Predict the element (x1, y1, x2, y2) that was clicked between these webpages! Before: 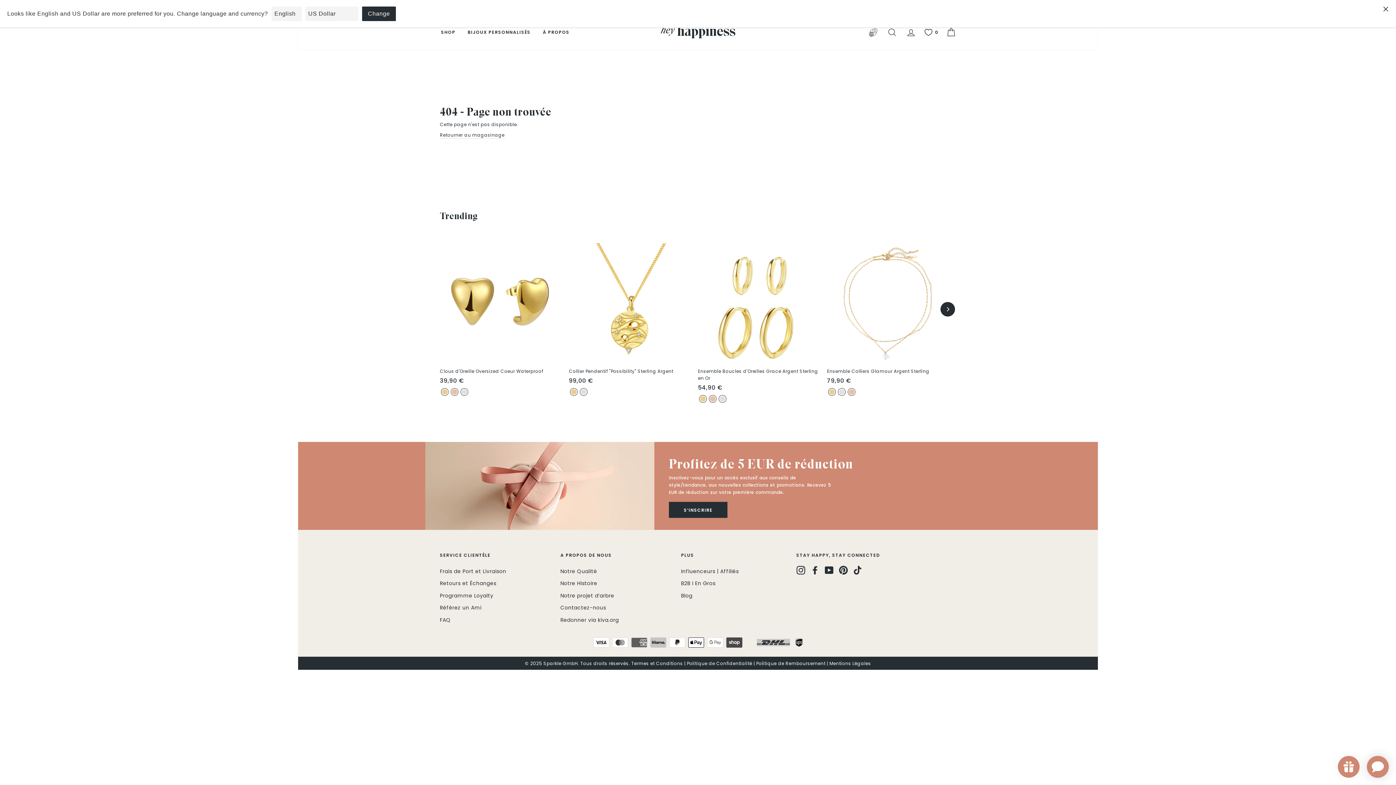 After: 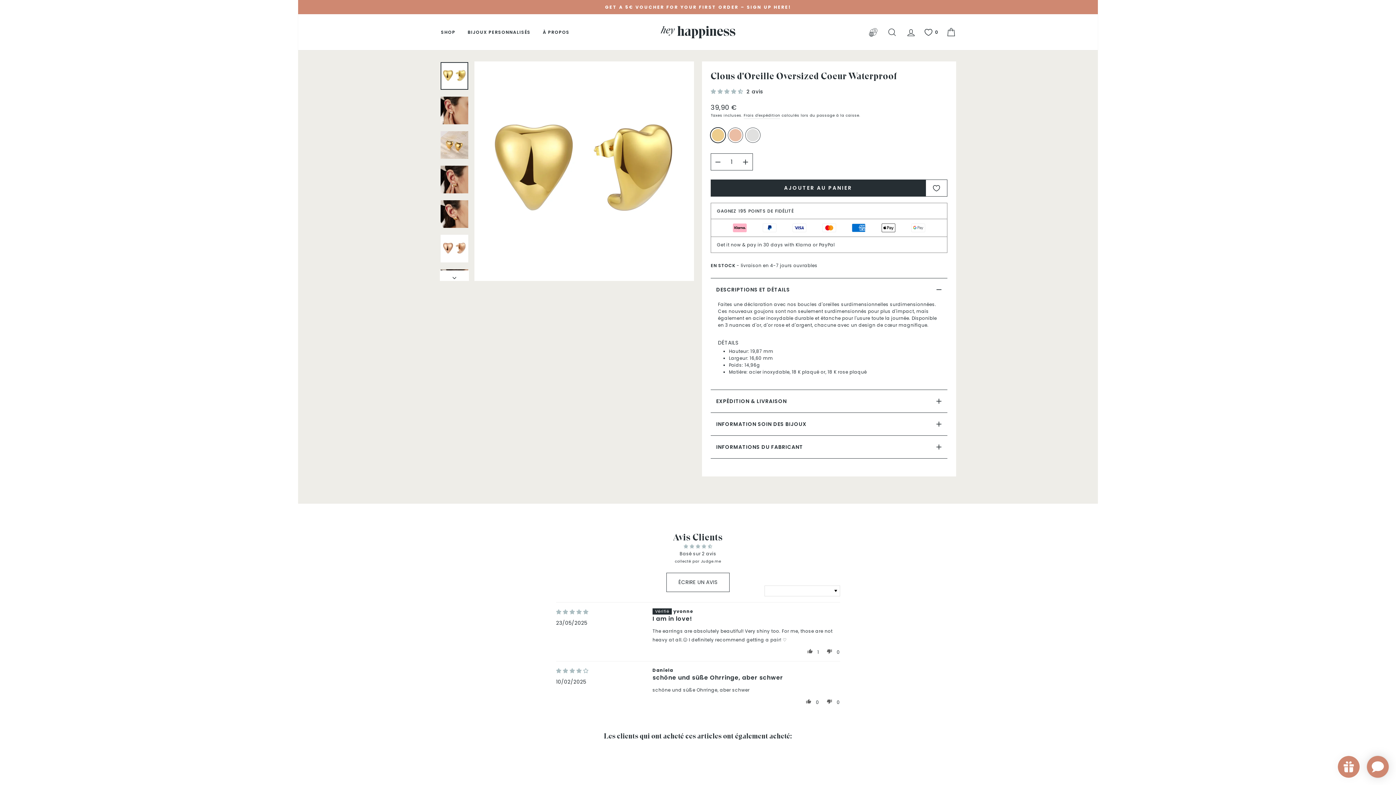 Action: label: Clous d'Oreille Oversized Coeur Waterproof - Gold bbox: (441, 388, 448, 395)